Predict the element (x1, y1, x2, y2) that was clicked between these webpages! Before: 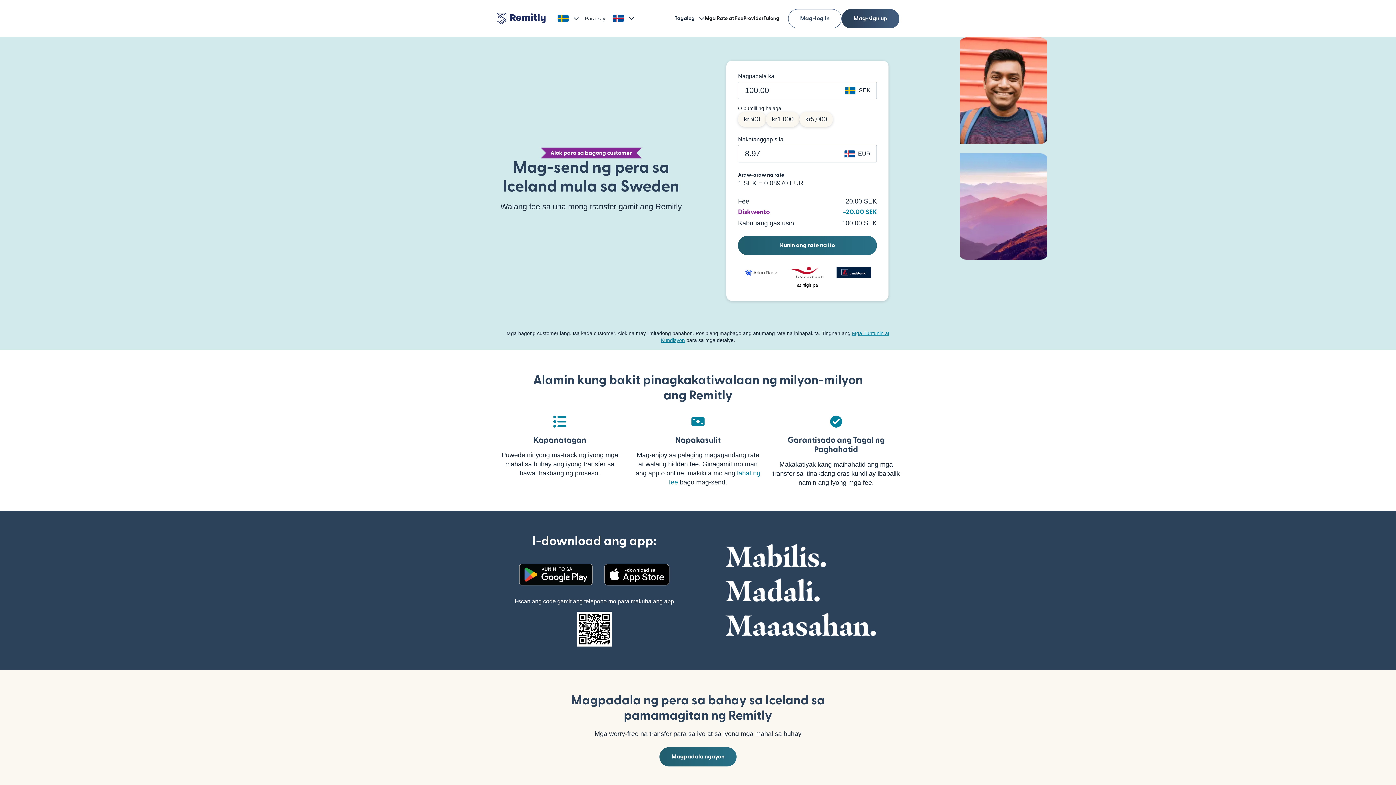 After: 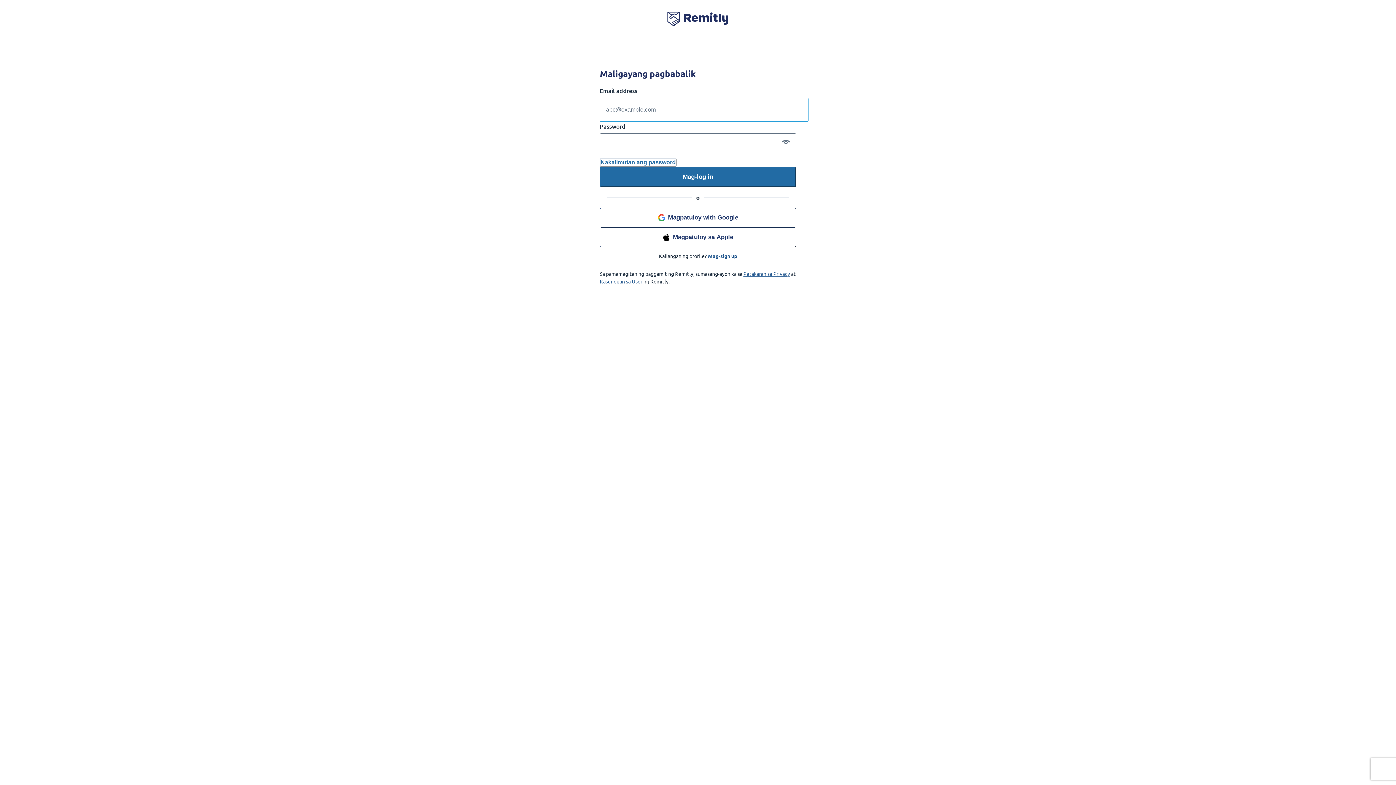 Action: bbox: (788, 8, 841, 28) label: Mag-log In